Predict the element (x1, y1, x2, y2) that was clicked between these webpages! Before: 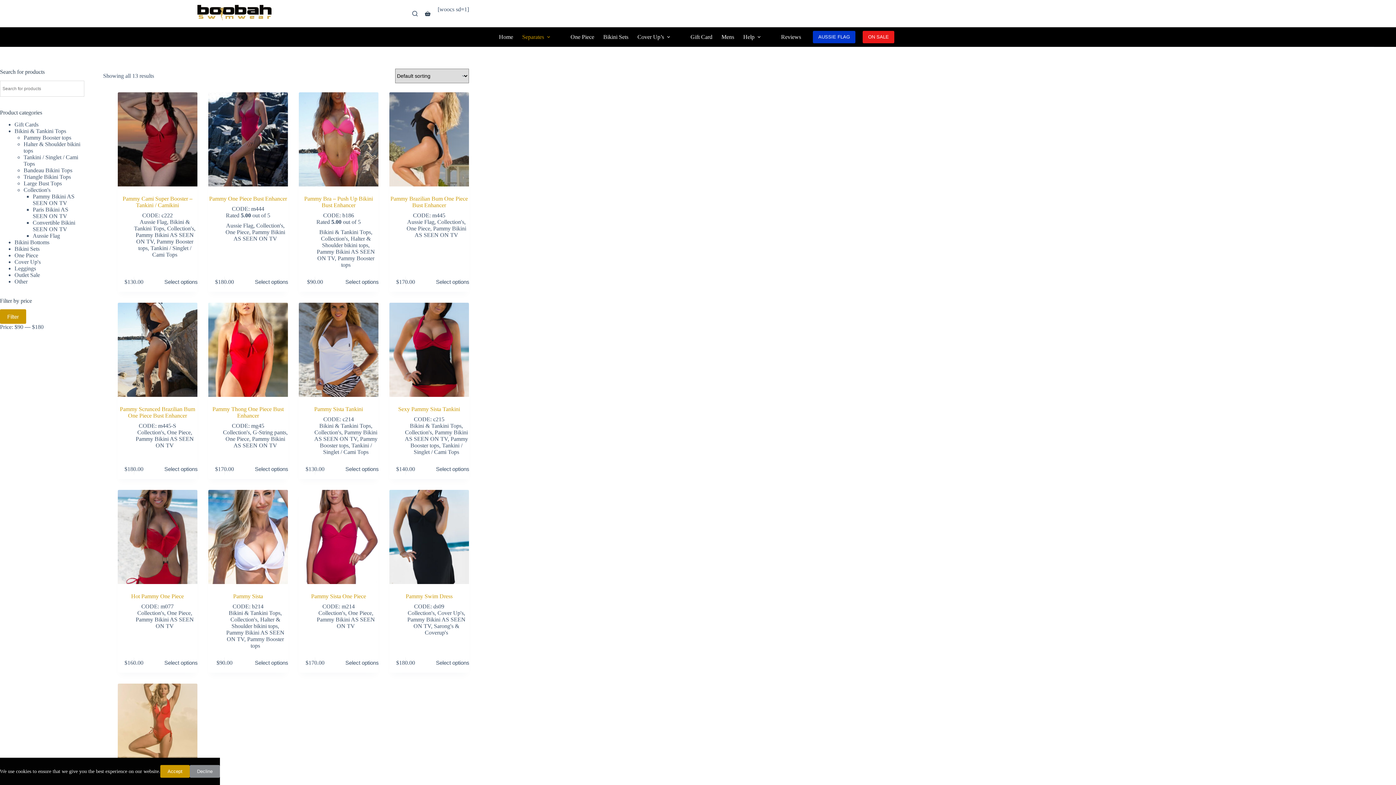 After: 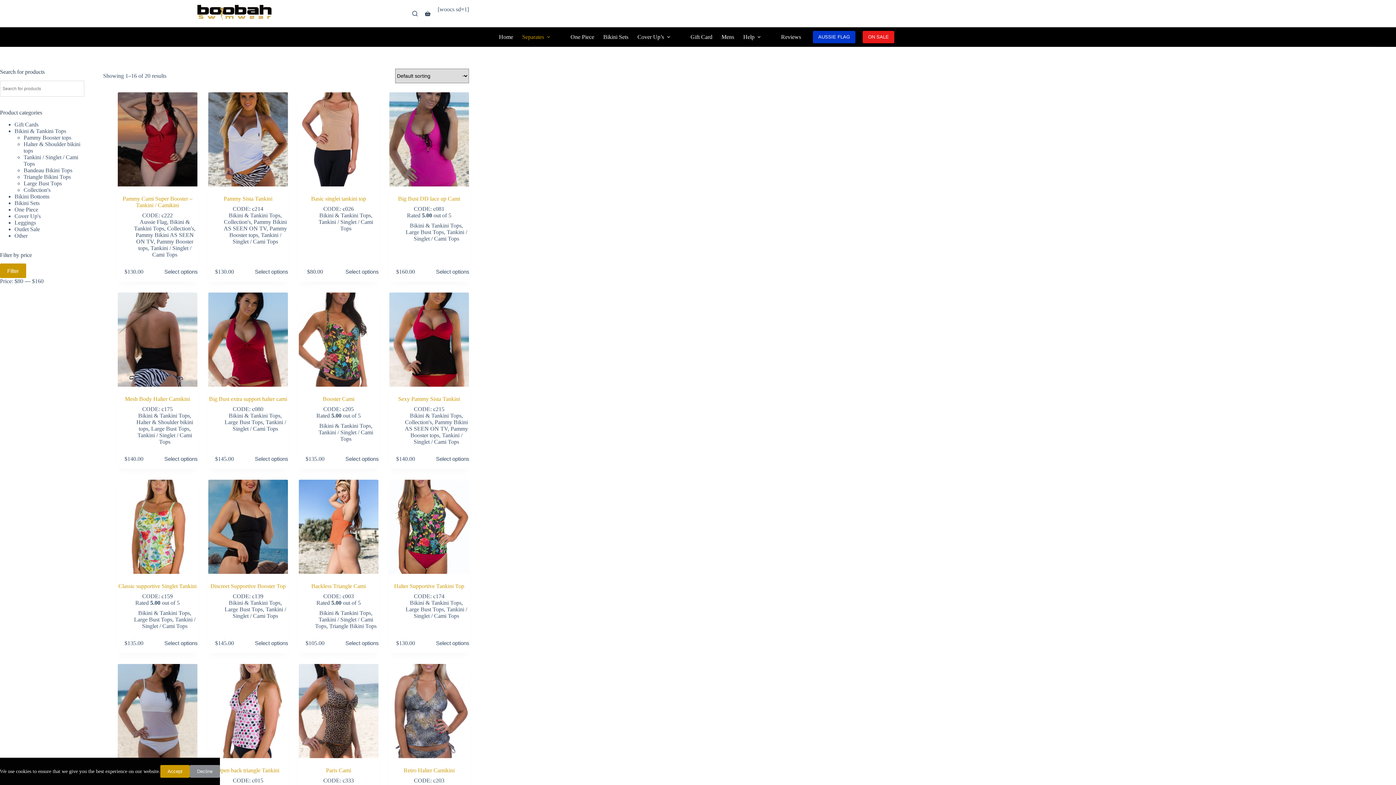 Action: label: Tankini / Singlet / Cami Tops bbox: (150, 245, 191, 257)